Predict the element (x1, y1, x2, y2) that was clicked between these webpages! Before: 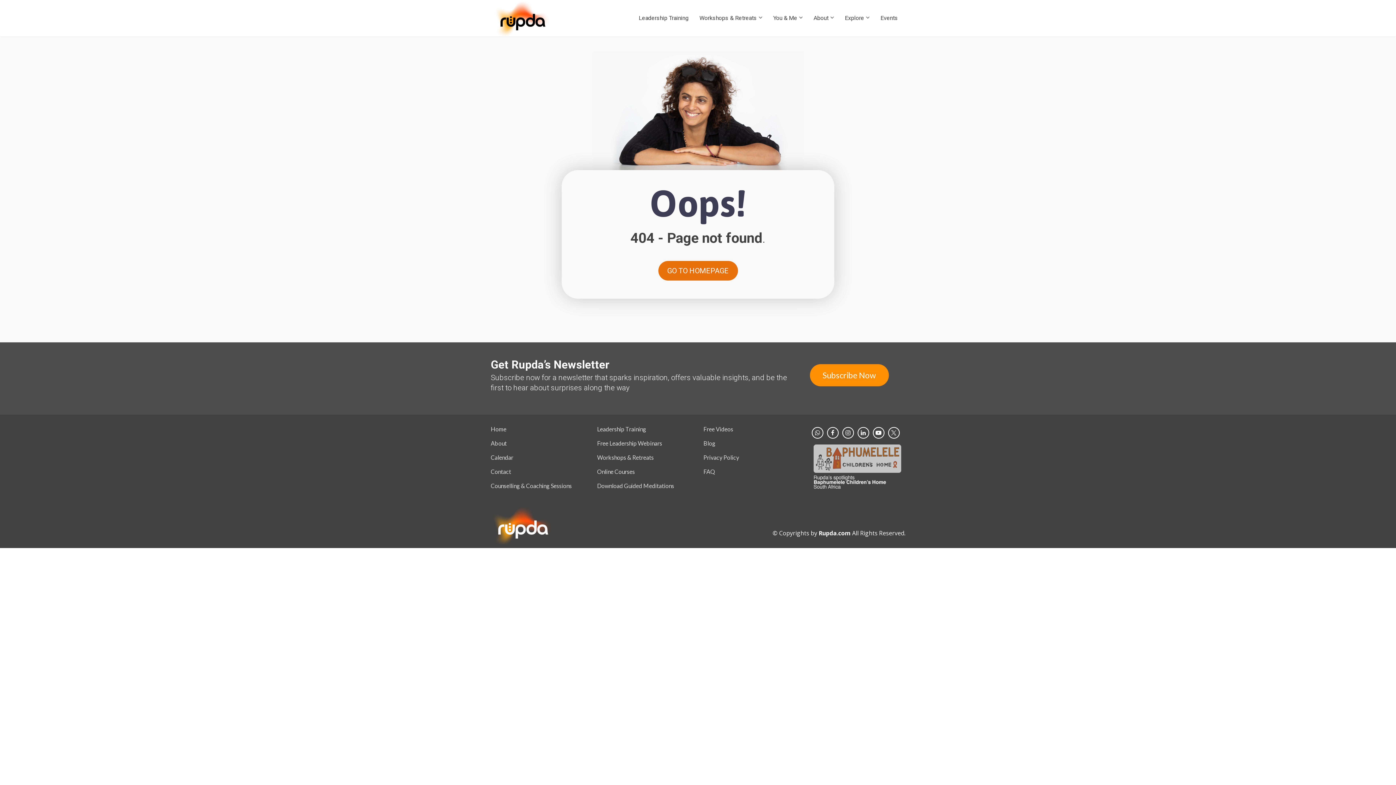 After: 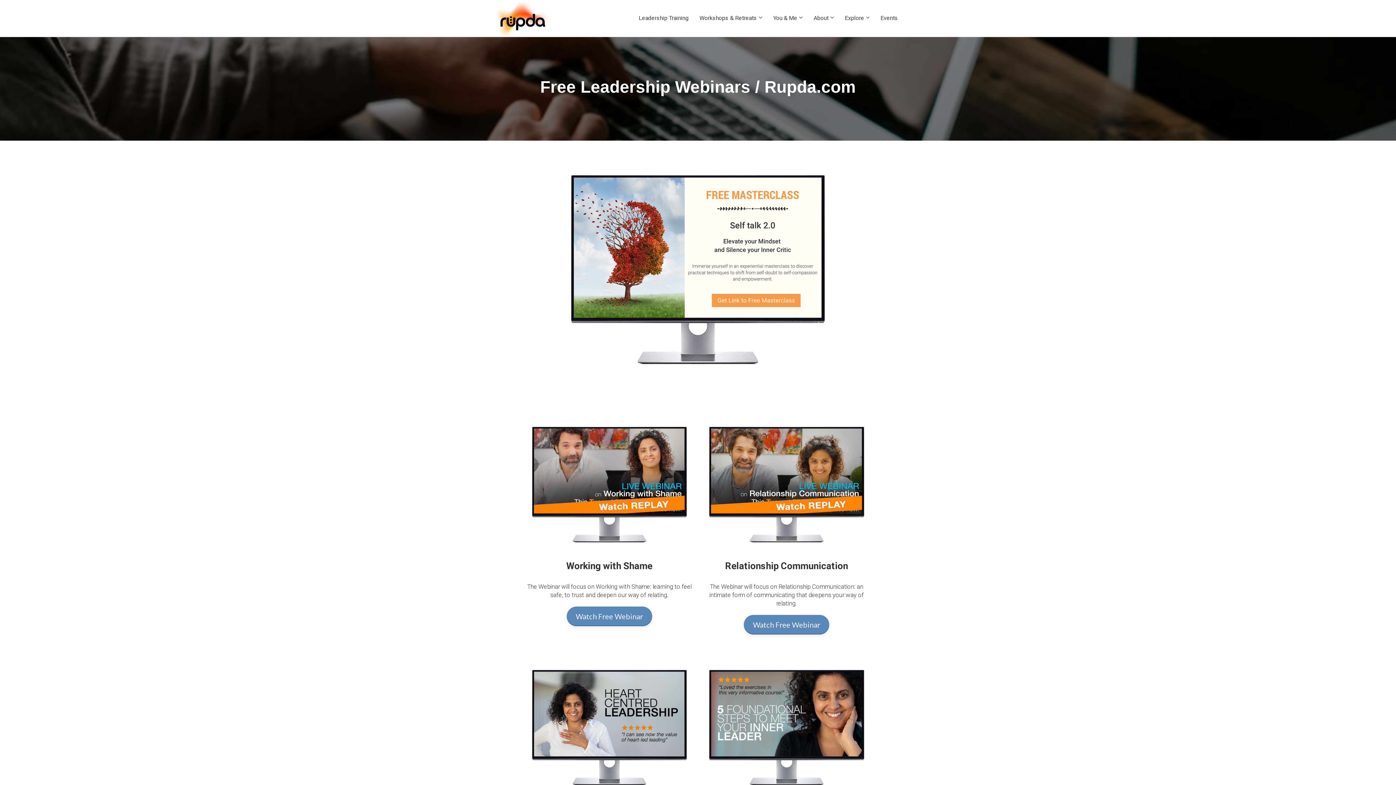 Action: bbox: (597, 440, 692, 447) label: Free Leadership Webinars